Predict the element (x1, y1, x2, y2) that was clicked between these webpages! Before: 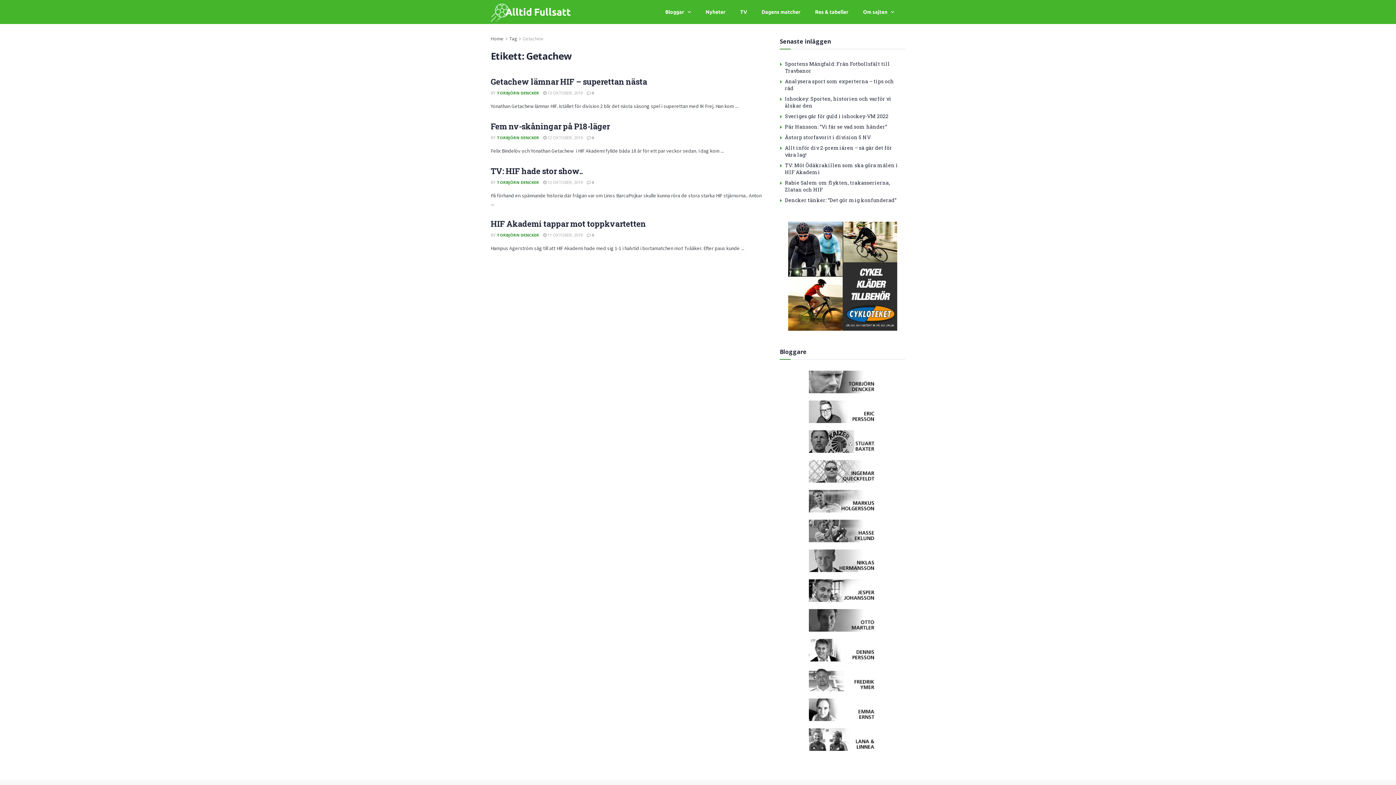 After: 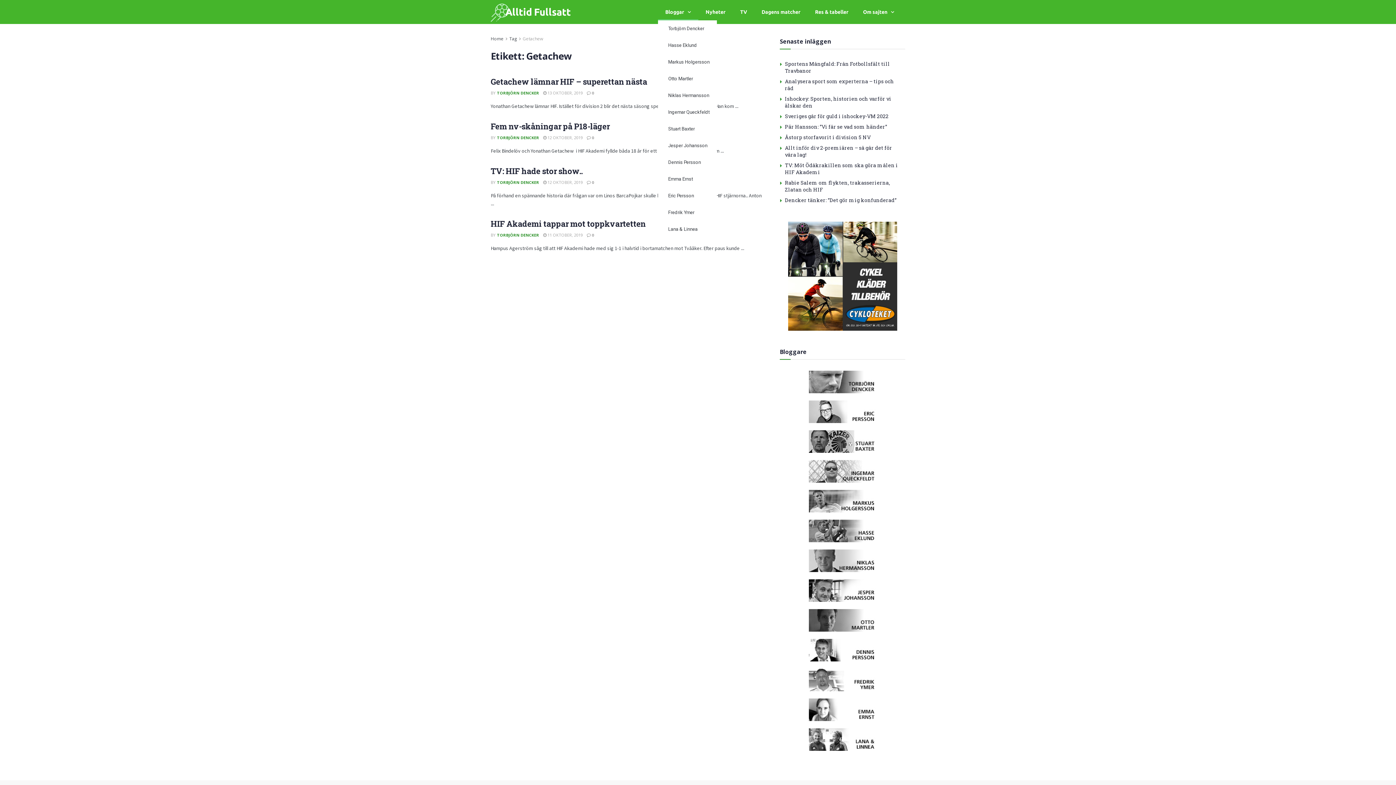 Action: bbox: (658, 3, 698, 20) label: Bloggar